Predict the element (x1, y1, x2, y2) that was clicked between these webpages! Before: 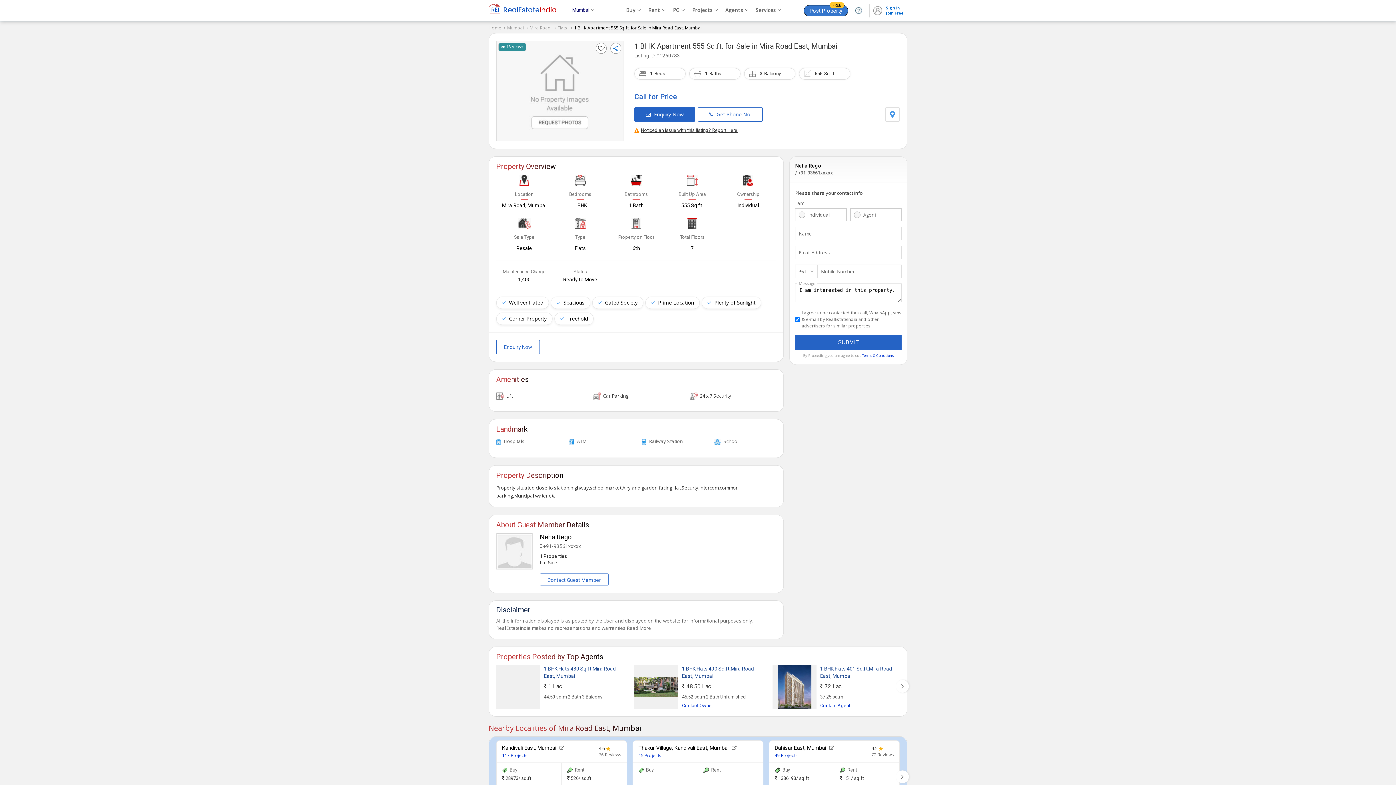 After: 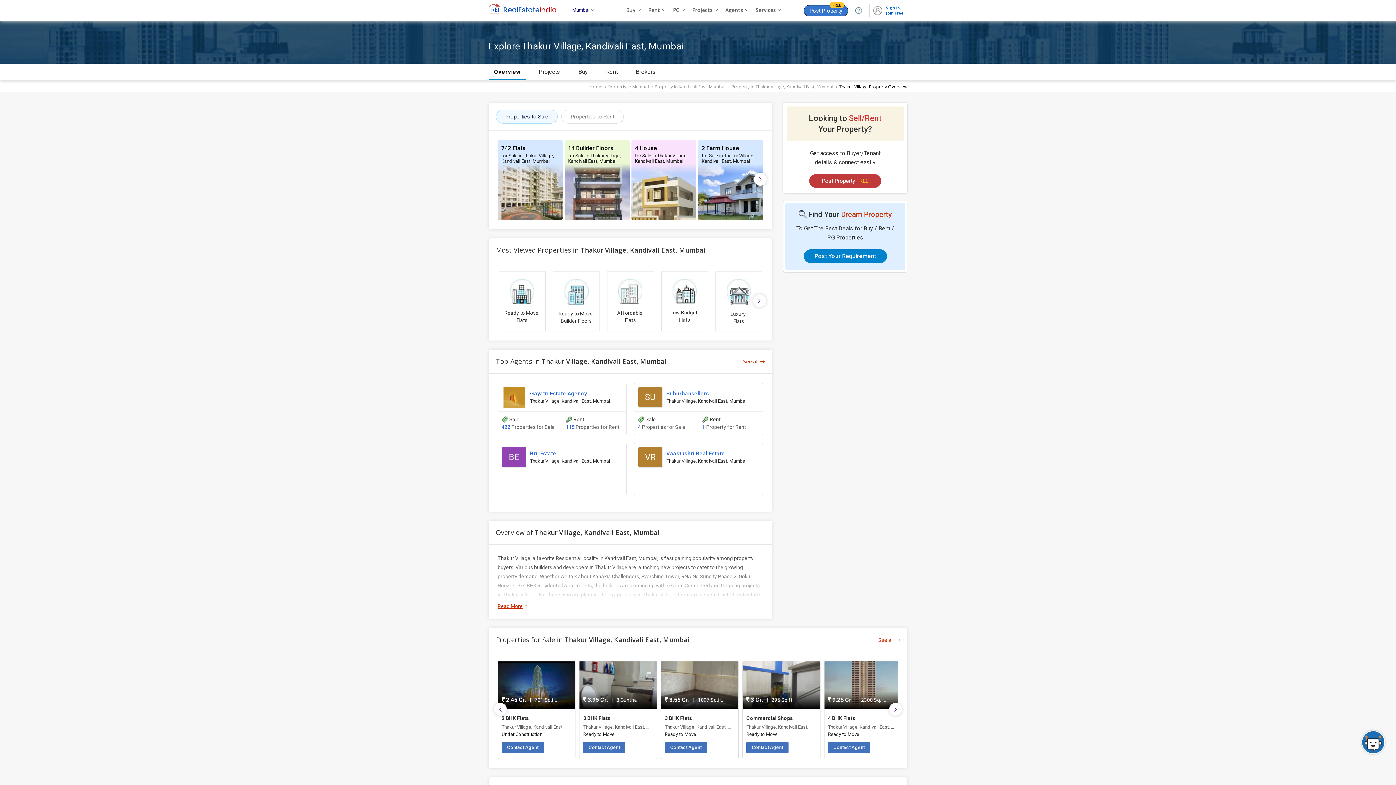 Action: bbox: (638, 744, 736, 751) label: Thakur Village, Kandivali East, Mumbai 